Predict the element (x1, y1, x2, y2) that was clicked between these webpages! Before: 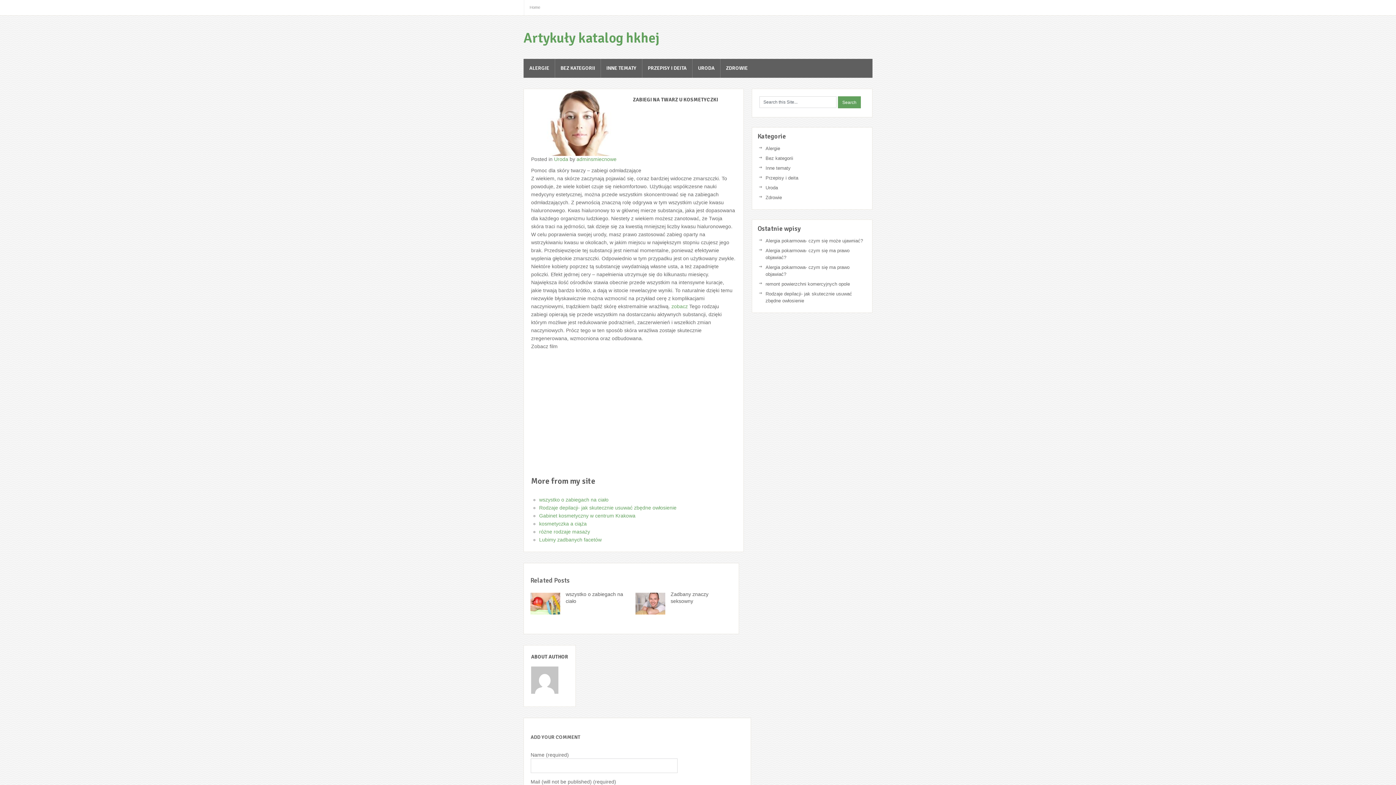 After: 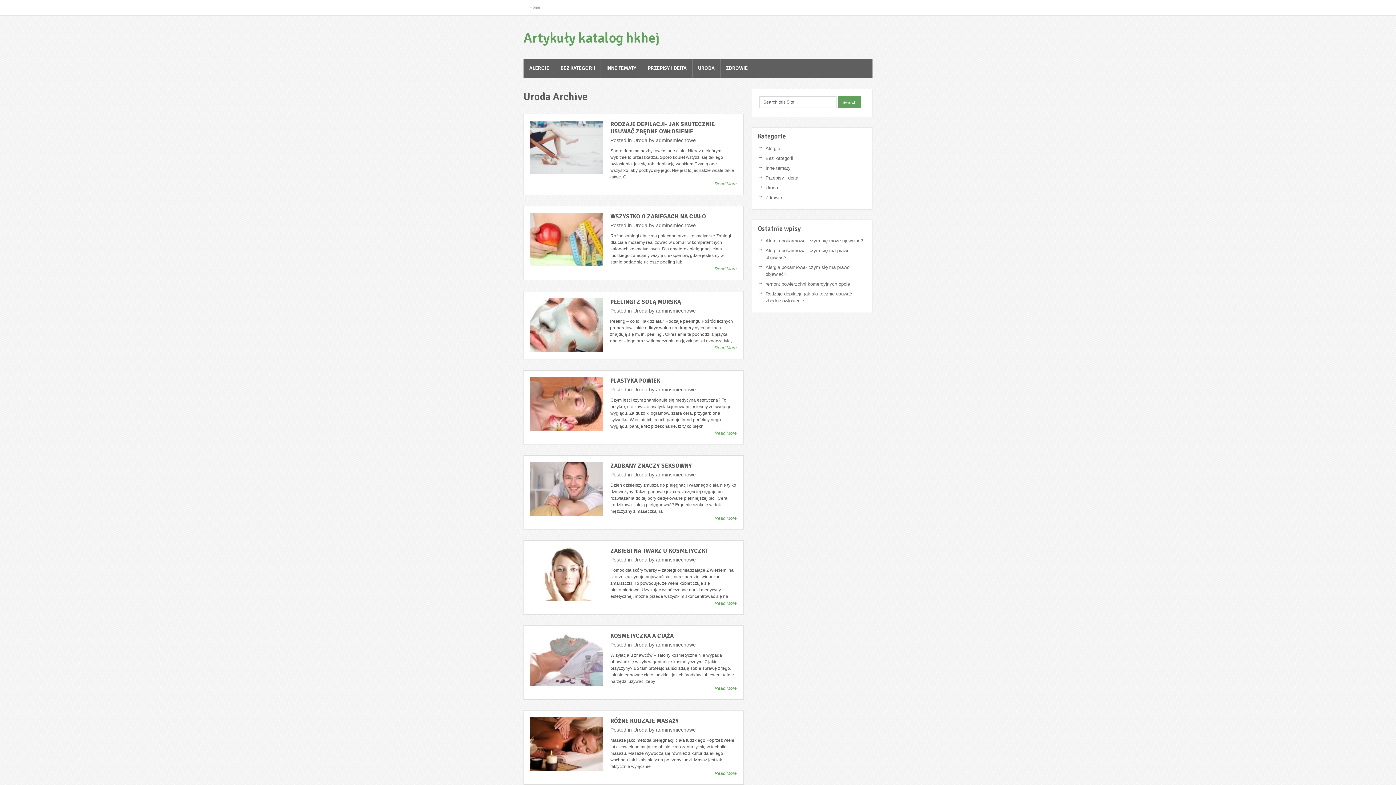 Action: bbox: (554, 156, 568, 162) label: Uroda